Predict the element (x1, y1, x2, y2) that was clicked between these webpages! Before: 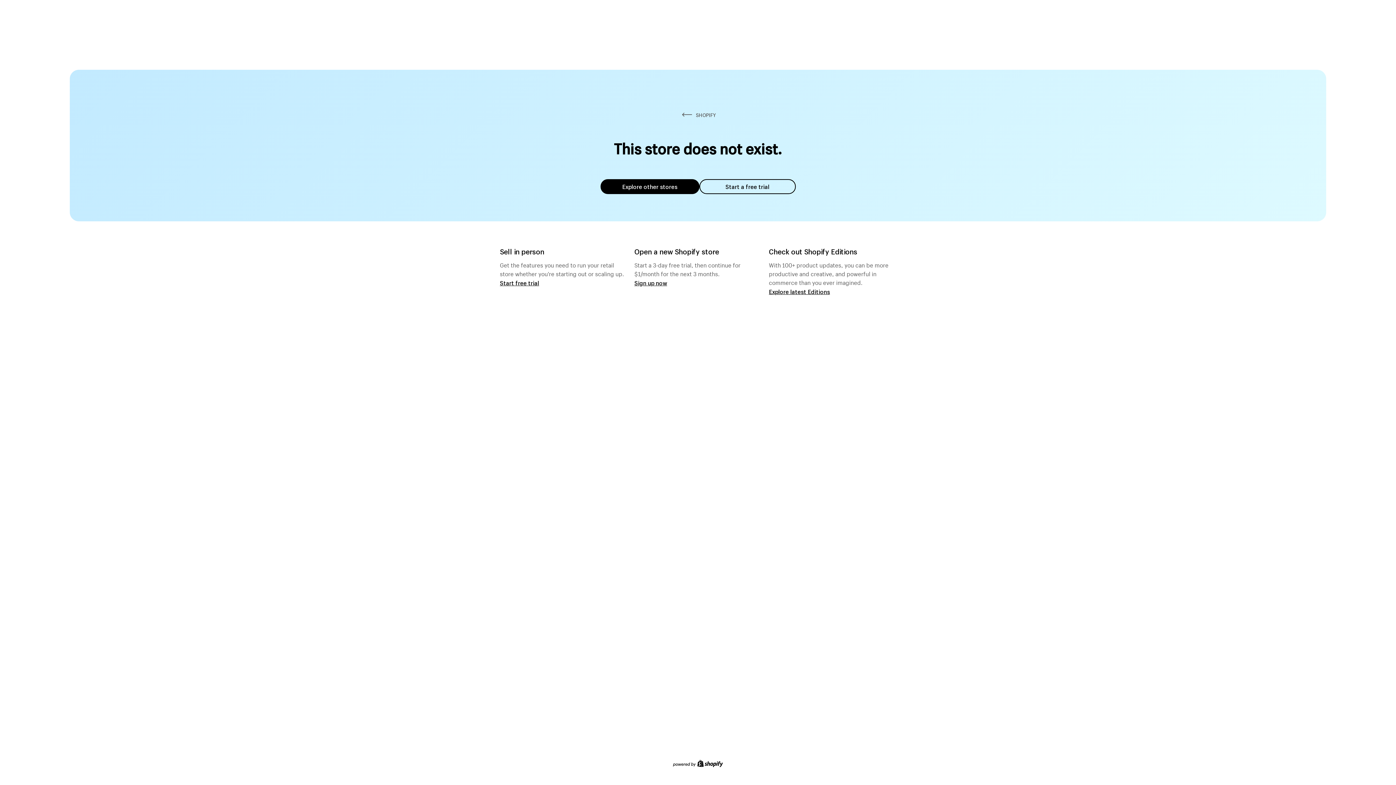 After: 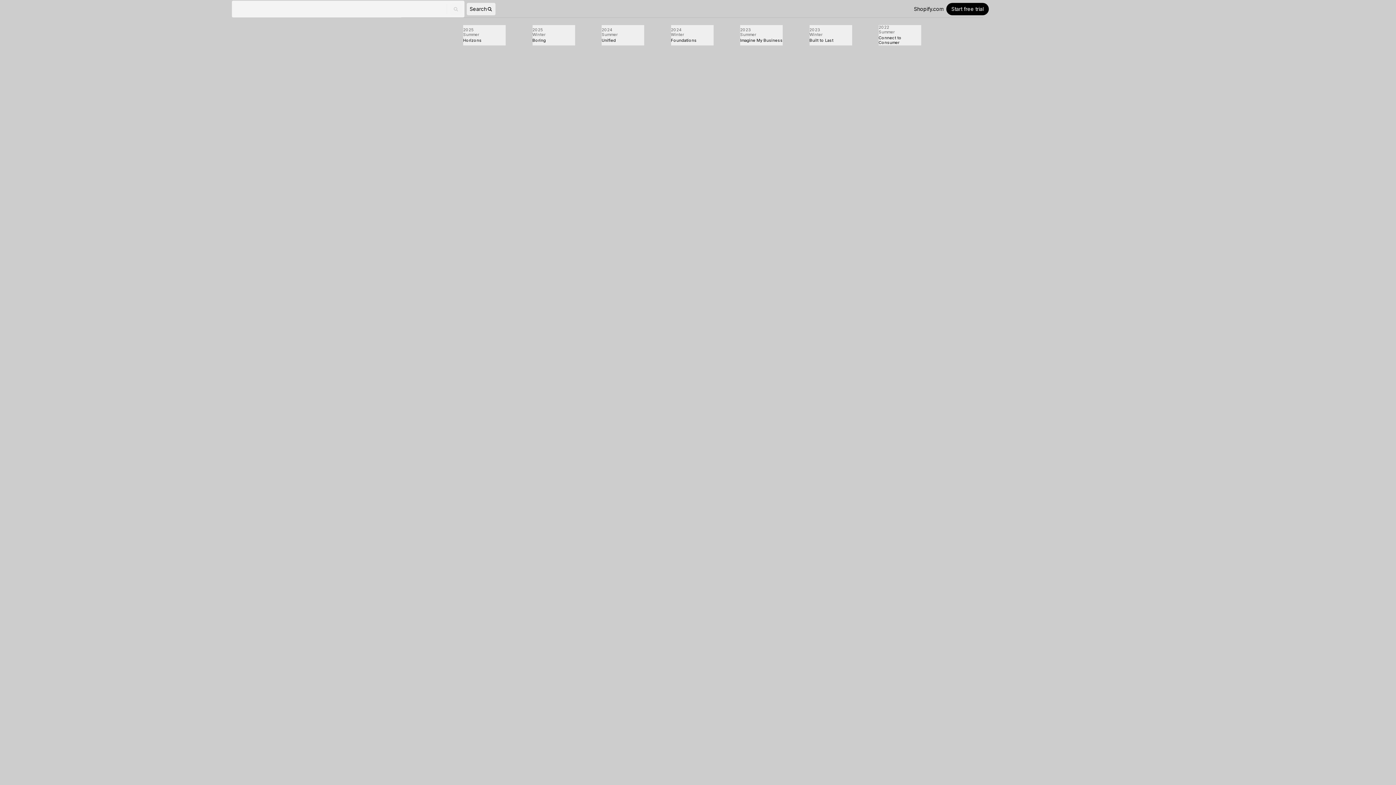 Action: bbox: (769, 287, 830, 295) label: Explore latest Editions